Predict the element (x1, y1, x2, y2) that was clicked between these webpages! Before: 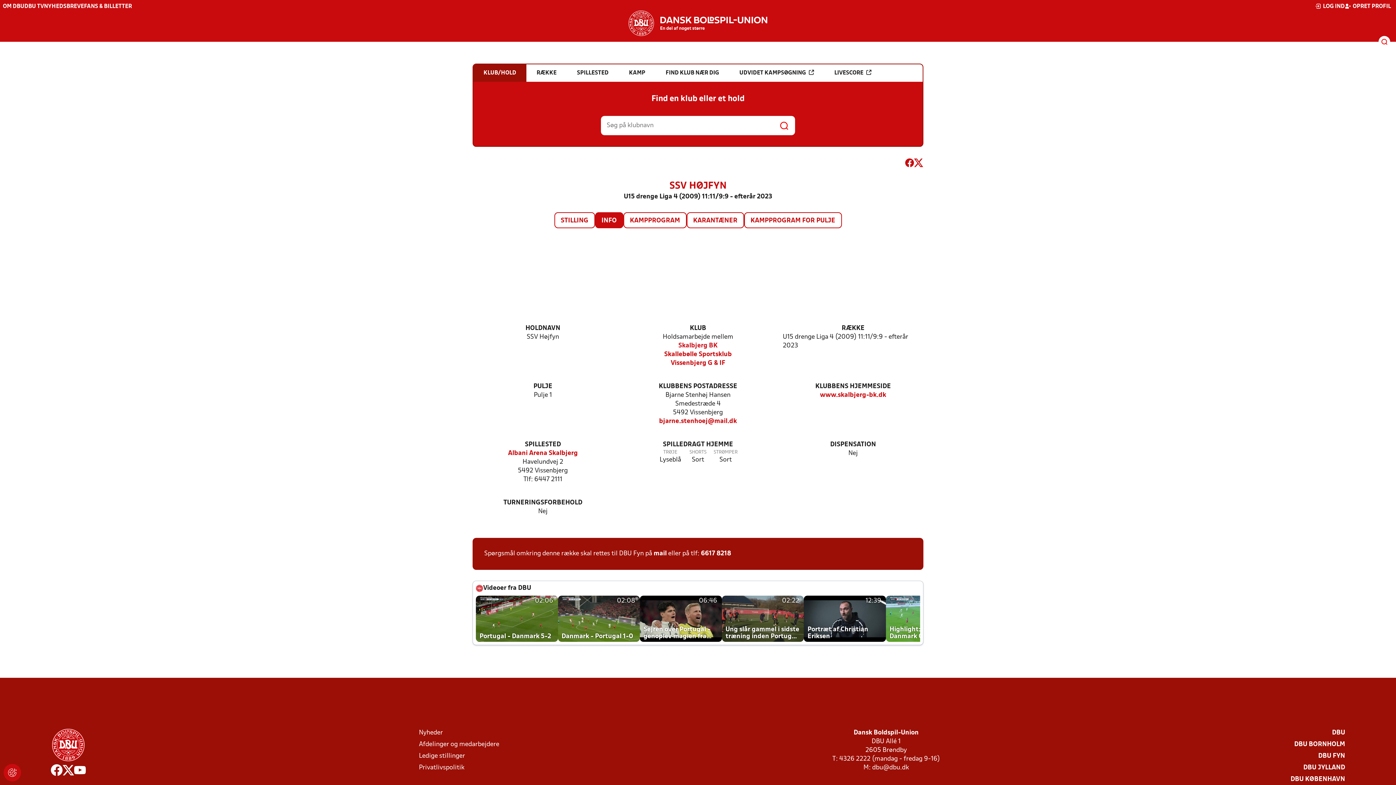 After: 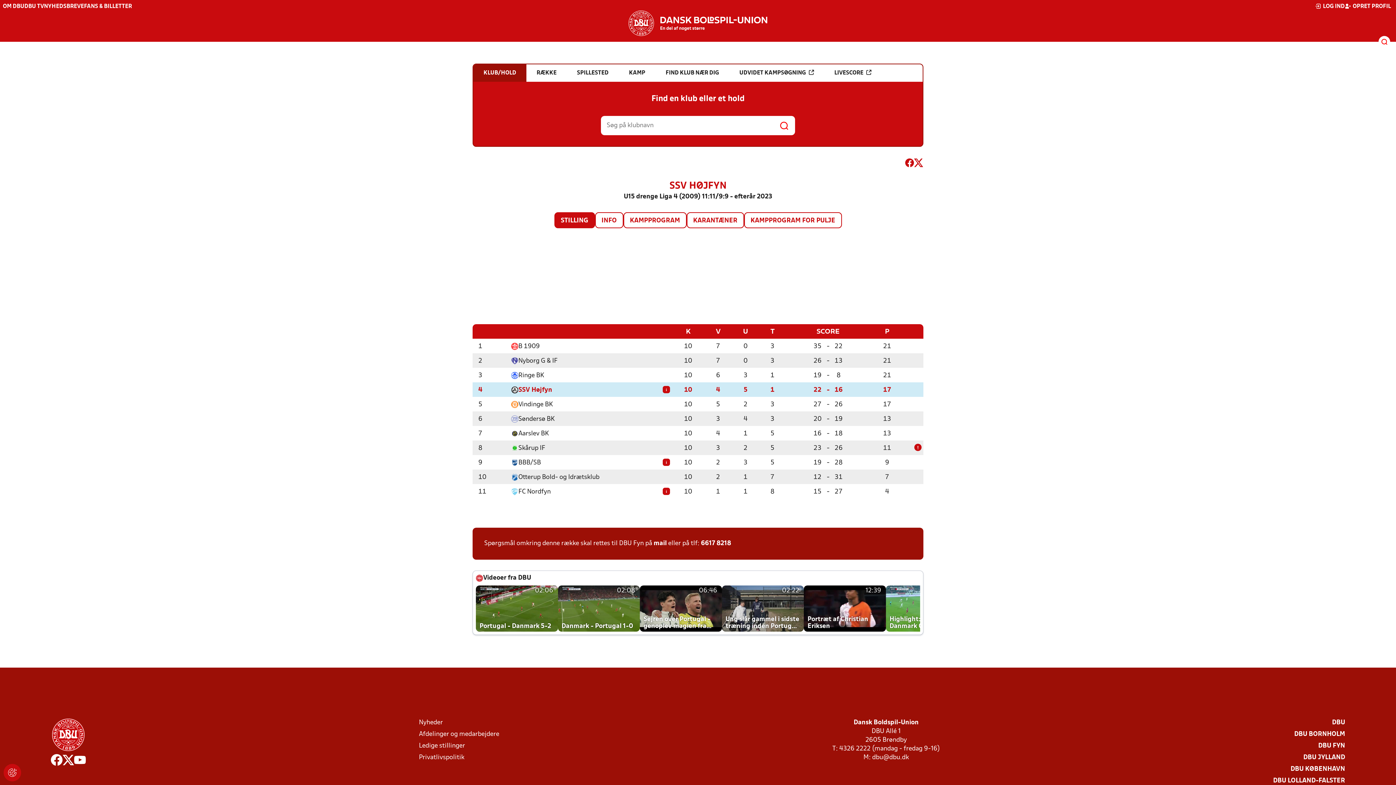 Action: label: STILLING bbox: (555, 213, 594, 227)